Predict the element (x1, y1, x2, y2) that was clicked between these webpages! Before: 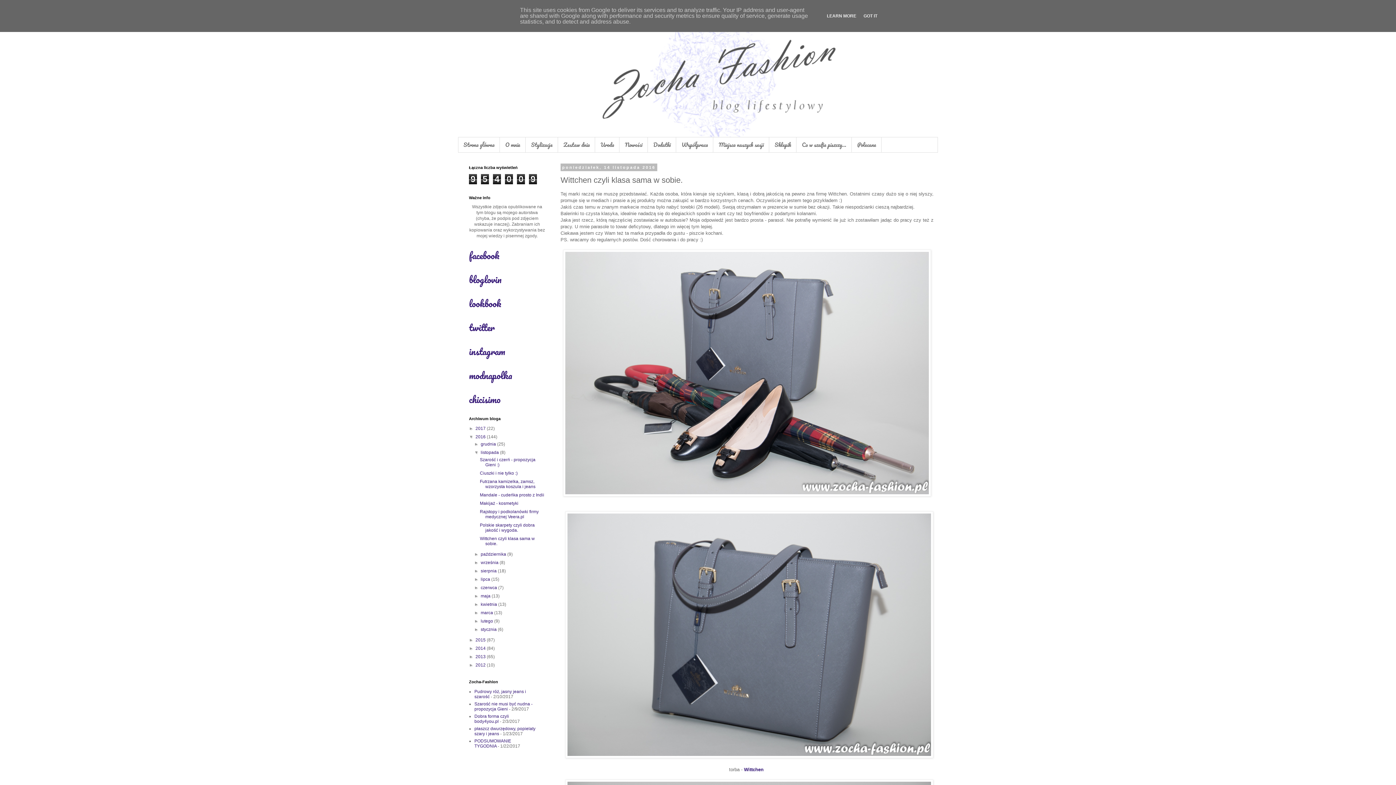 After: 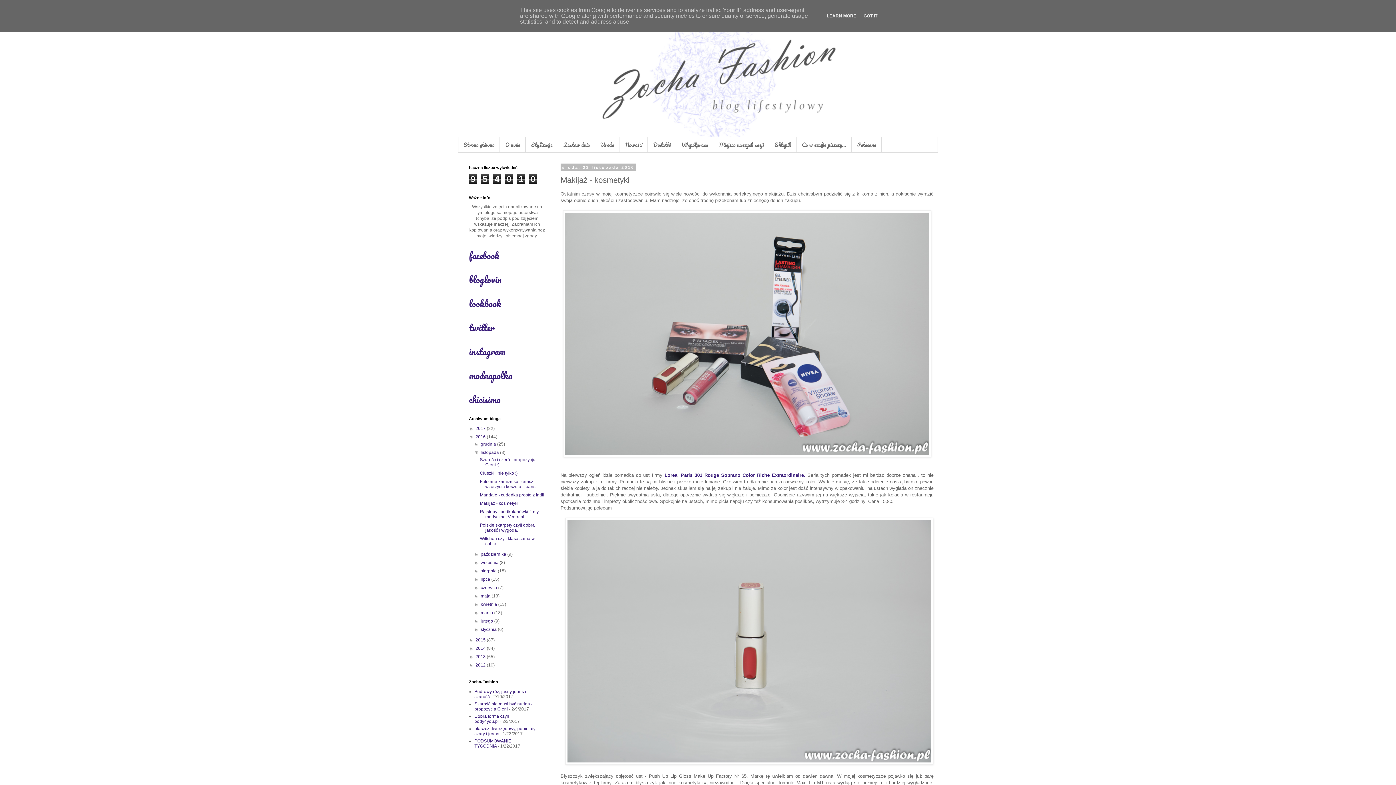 Action: label: Makijaż - kosmetyki bbox: (479, 501, 518, 506)